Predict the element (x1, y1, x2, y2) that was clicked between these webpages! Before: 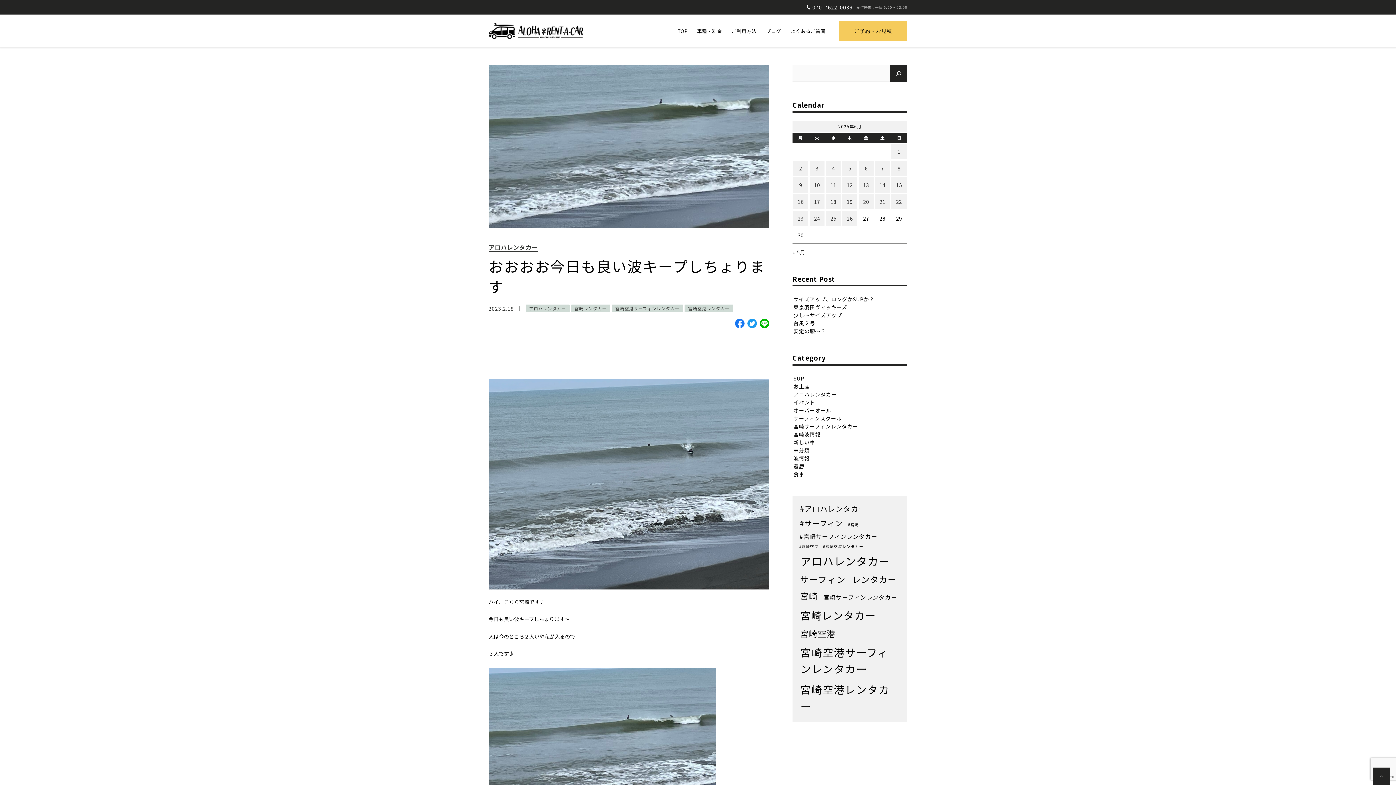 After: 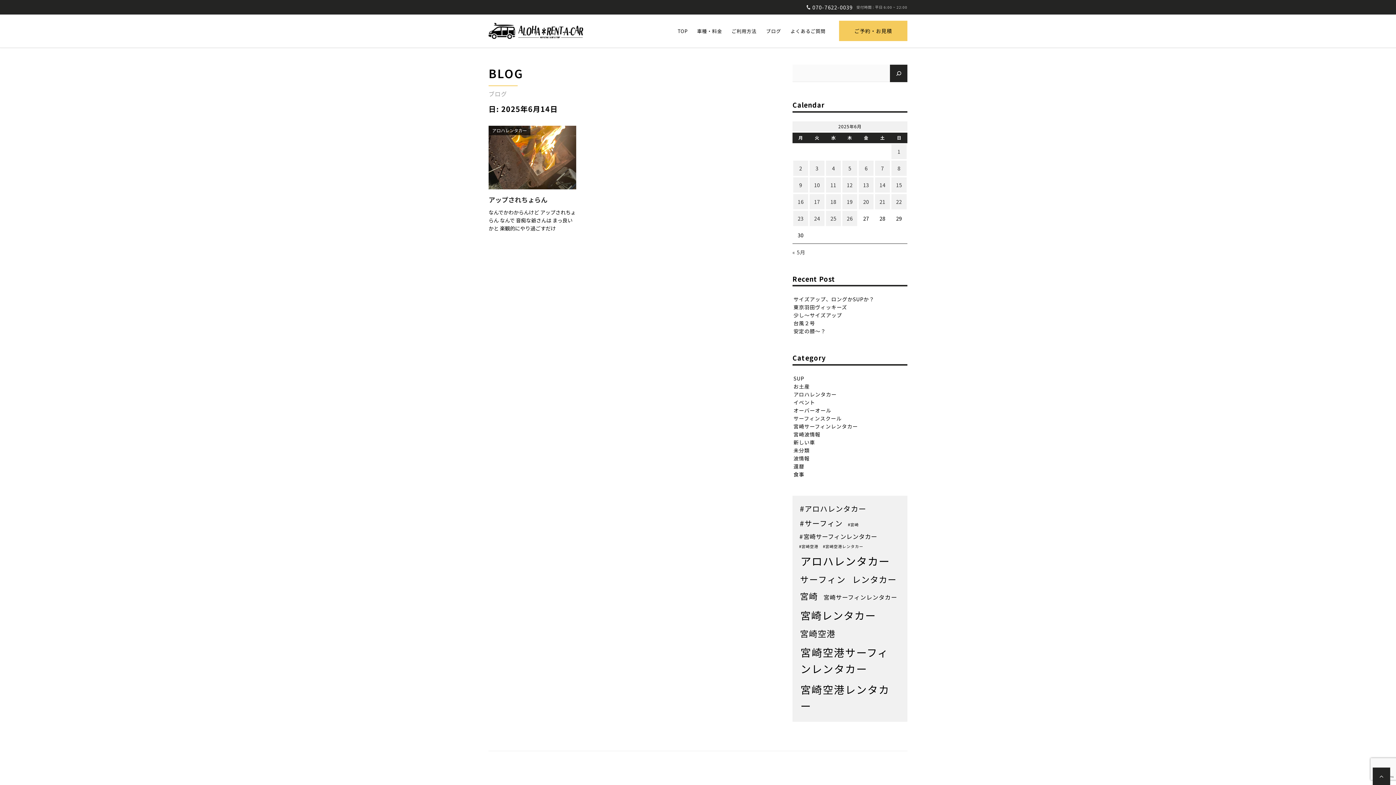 Action: bbox: (875, 177, 890, 192) label: 2025年6月14日 に投稿を公開